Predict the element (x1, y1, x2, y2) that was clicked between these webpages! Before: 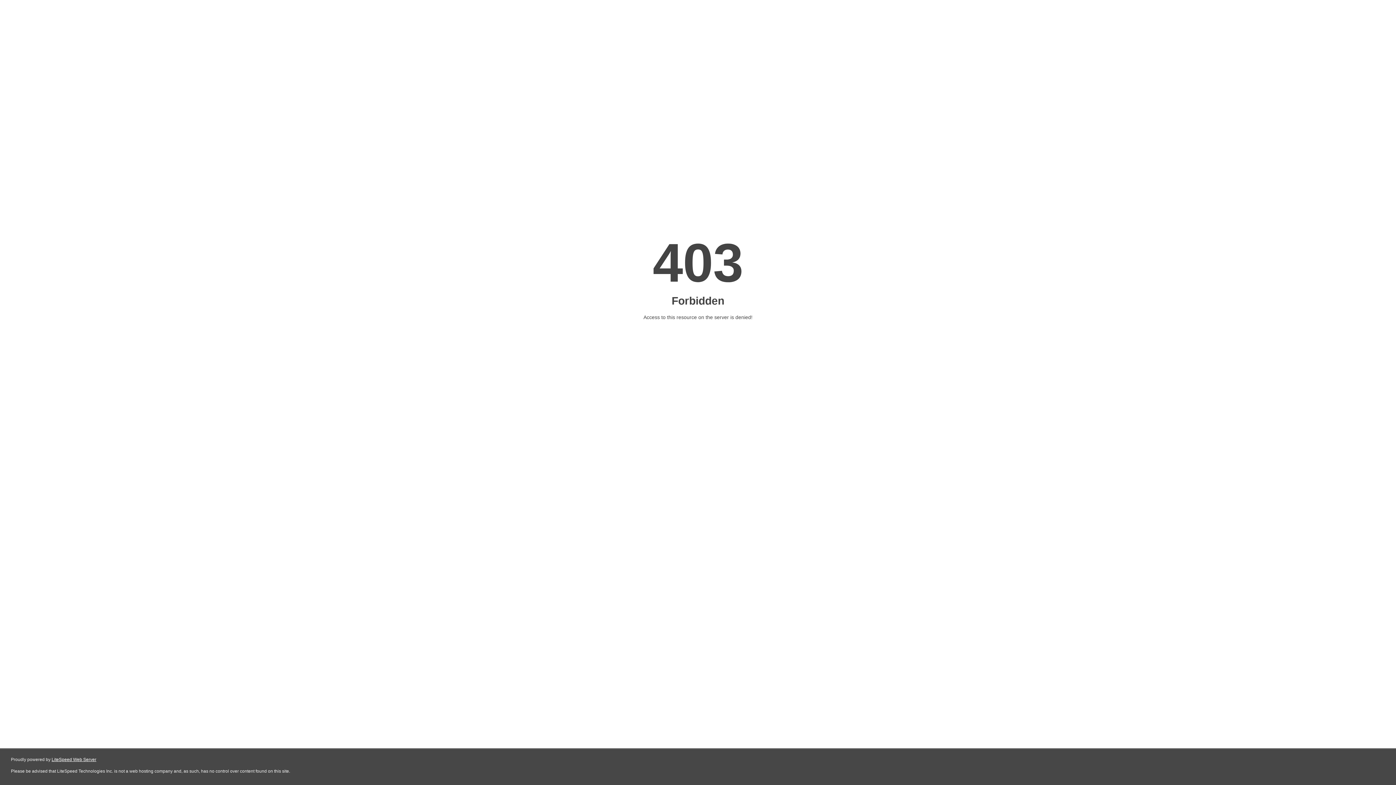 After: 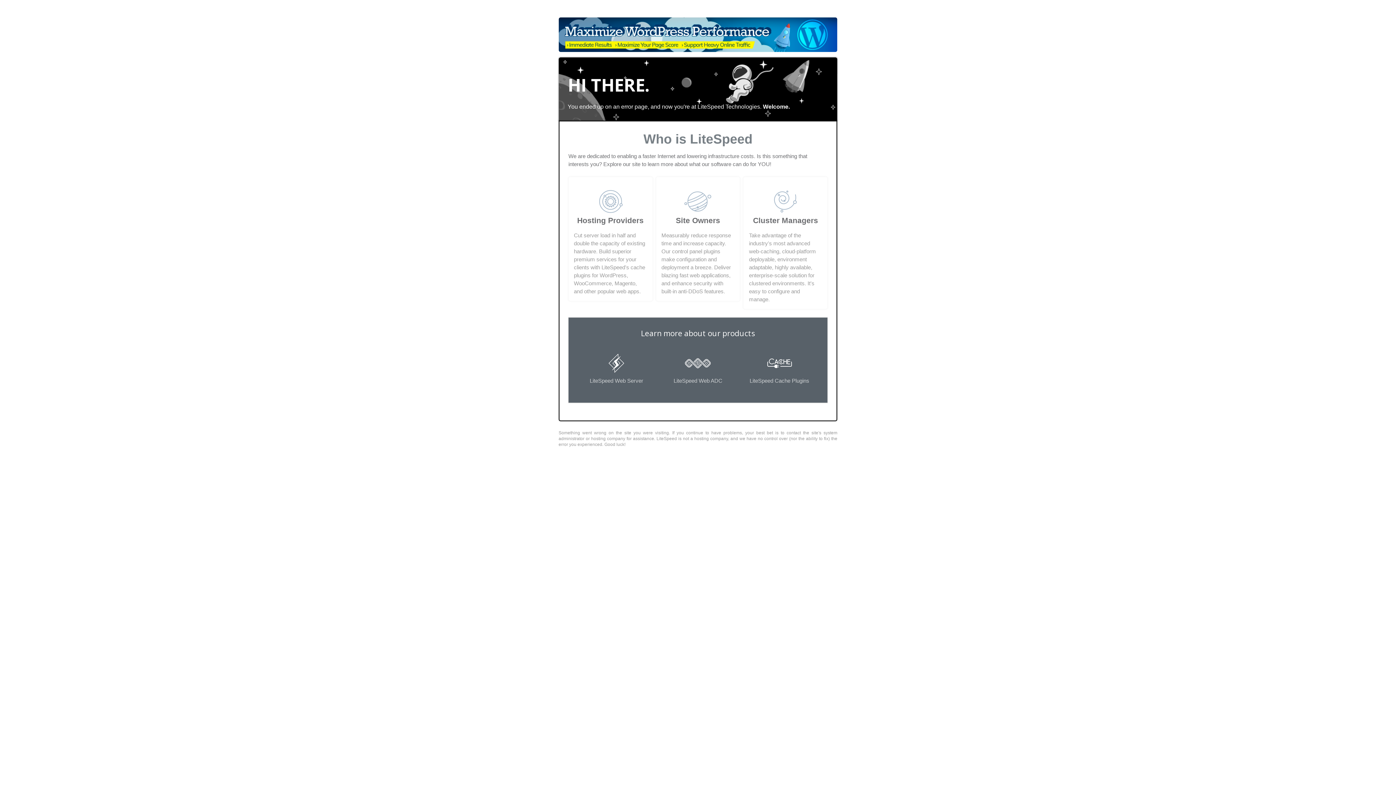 Action: bbox: (51, 757, 96, 762) label: LiteSpeed Web Server